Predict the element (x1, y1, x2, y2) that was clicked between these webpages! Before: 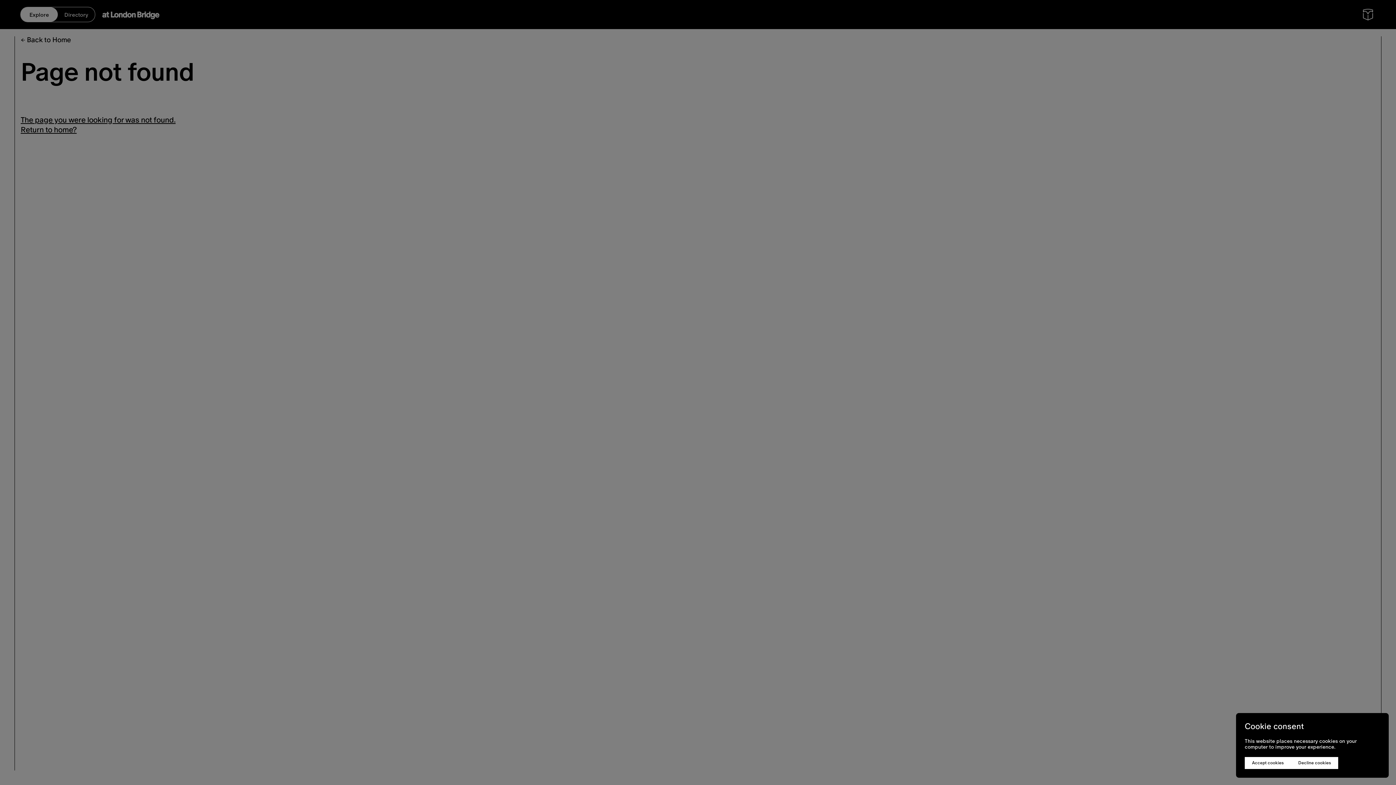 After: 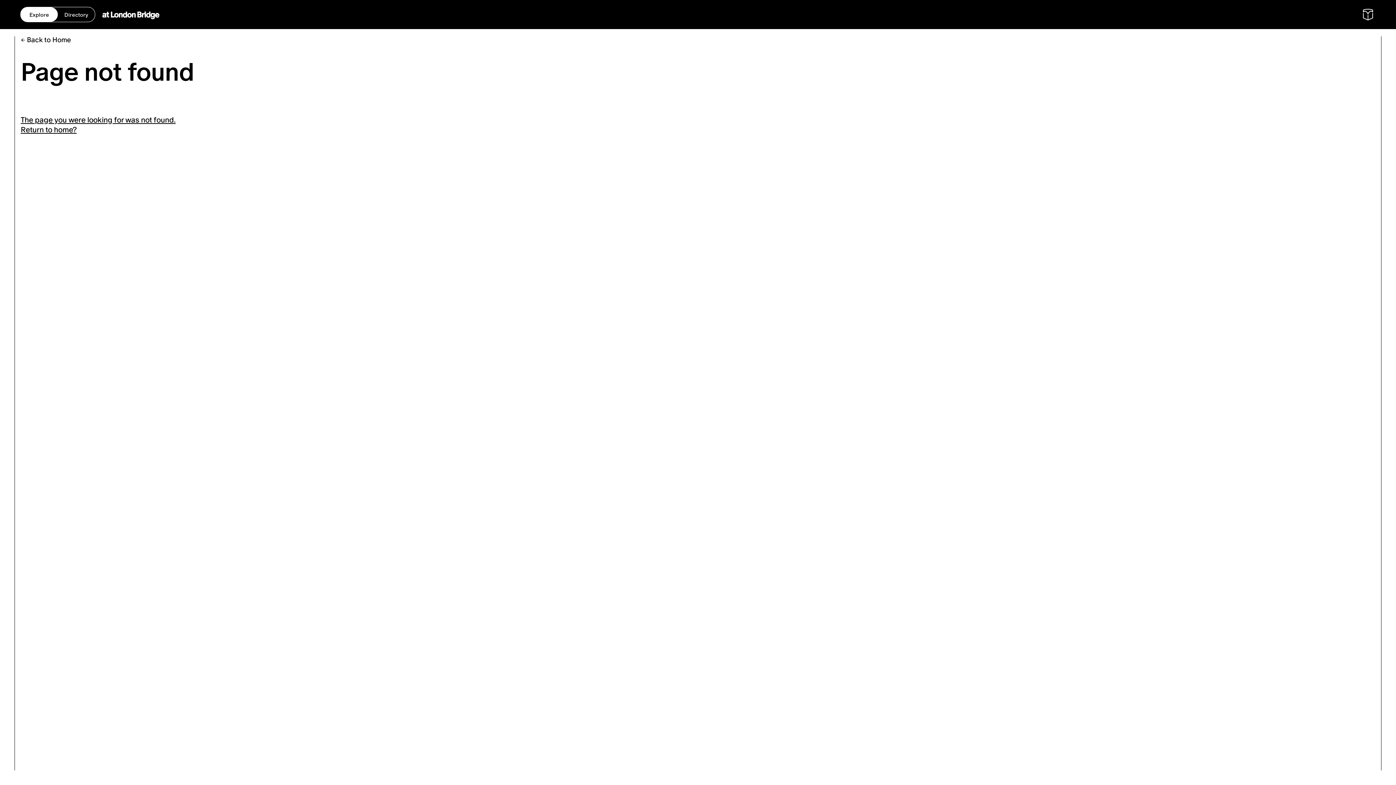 Action: bbox: (1245, 757, 1291, 769) label: Accept cookies